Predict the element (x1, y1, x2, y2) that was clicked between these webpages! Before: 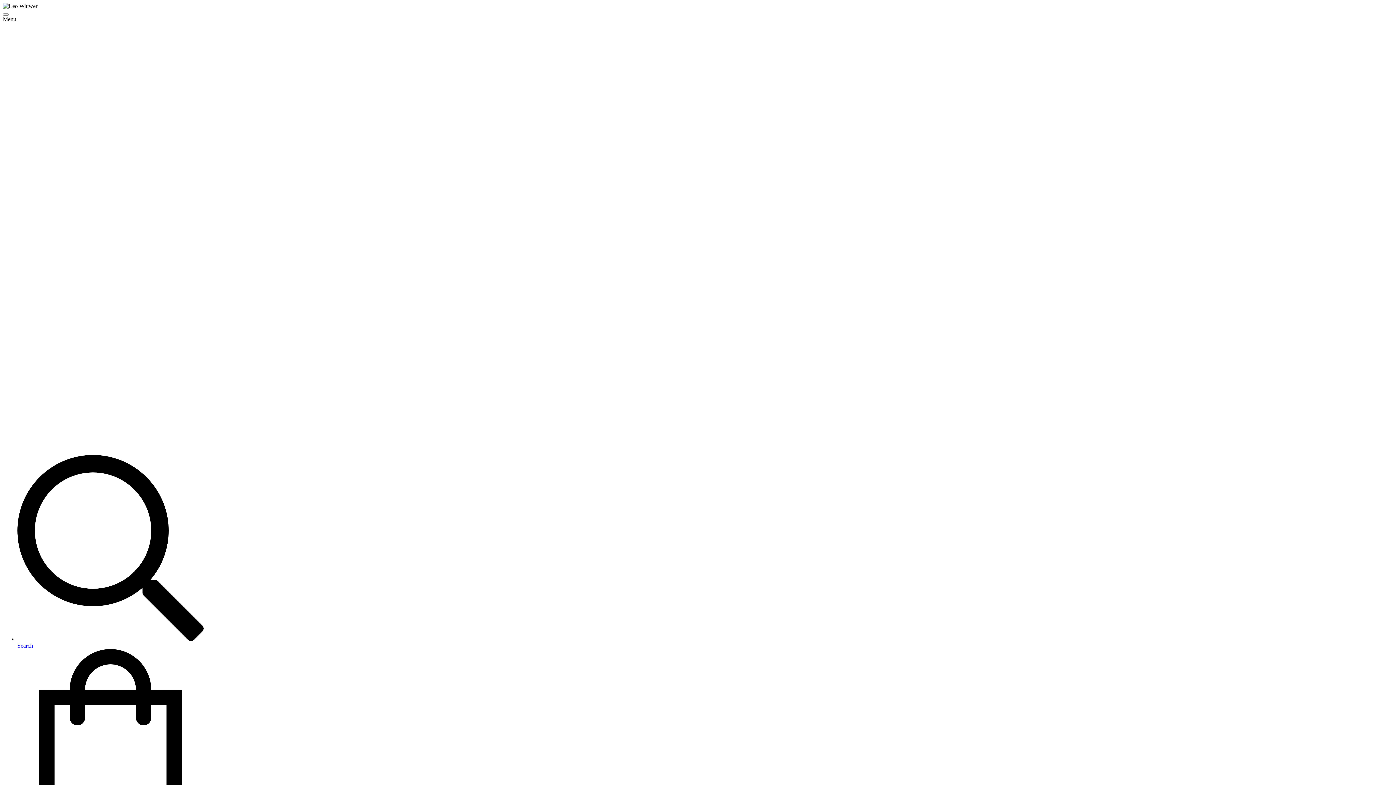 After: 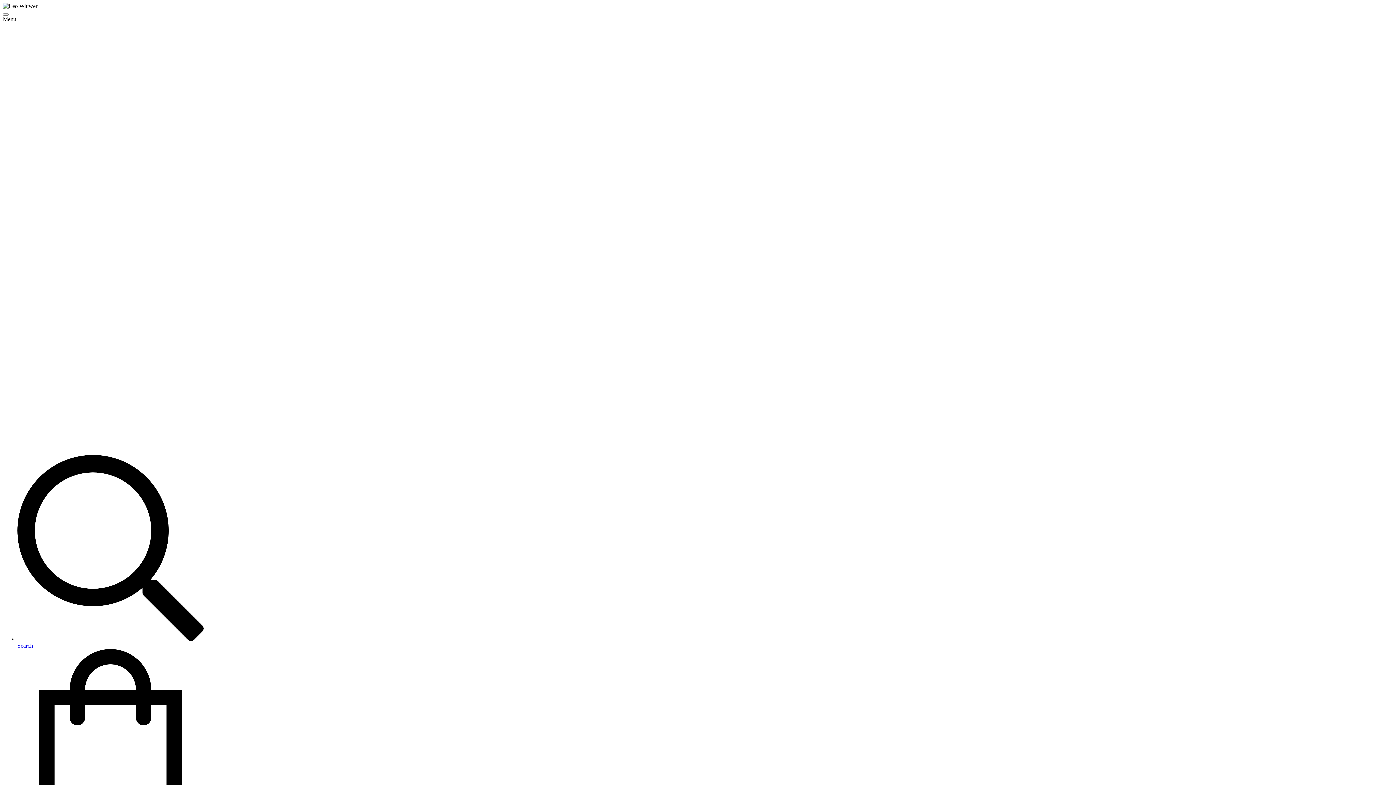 Action: label: Search bbox: (17, 455, 1393, 649)